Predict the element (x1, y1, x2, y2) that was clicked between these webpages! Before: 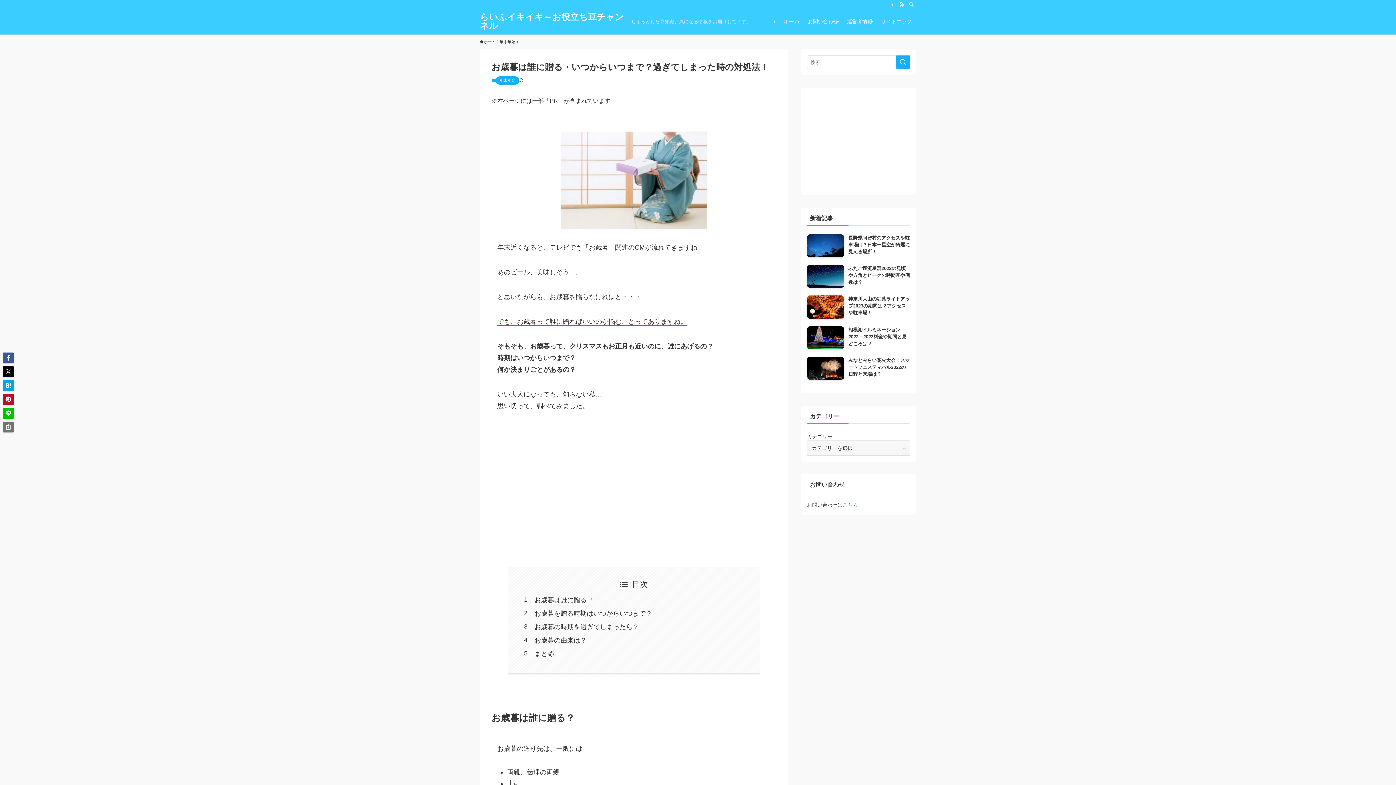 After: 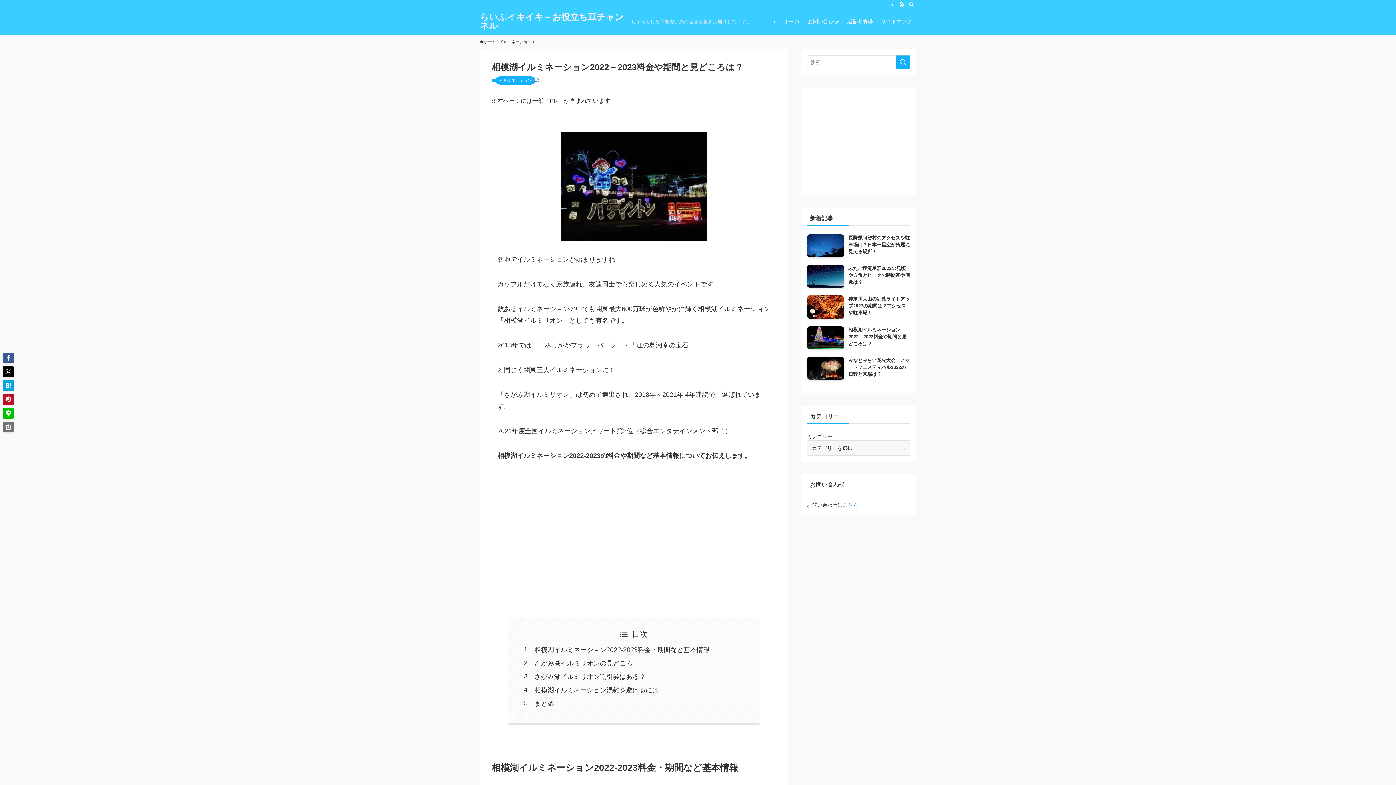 Action: bbox: (807, 235, 910, 258) label: 相模湖イルミネーション2022－2023料金や期間と見どころは？